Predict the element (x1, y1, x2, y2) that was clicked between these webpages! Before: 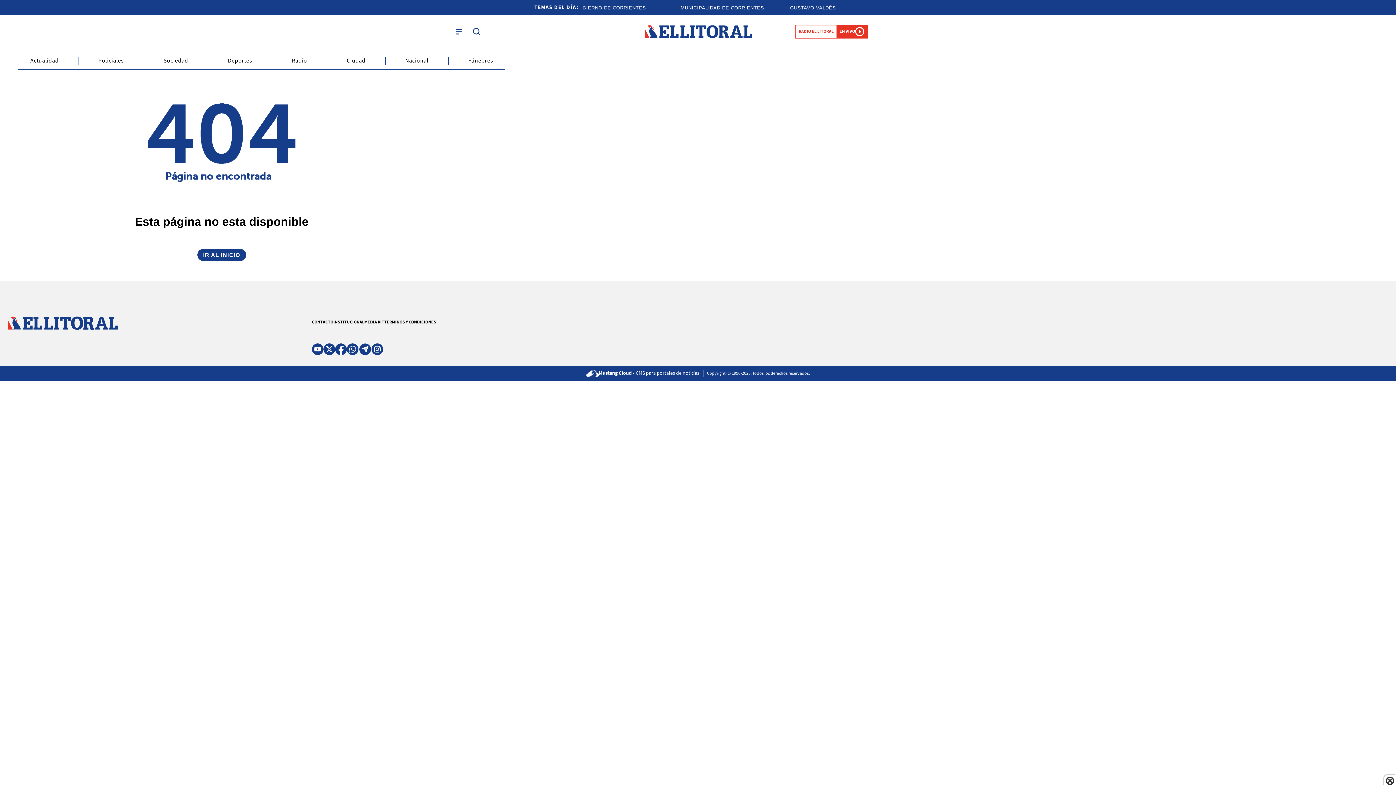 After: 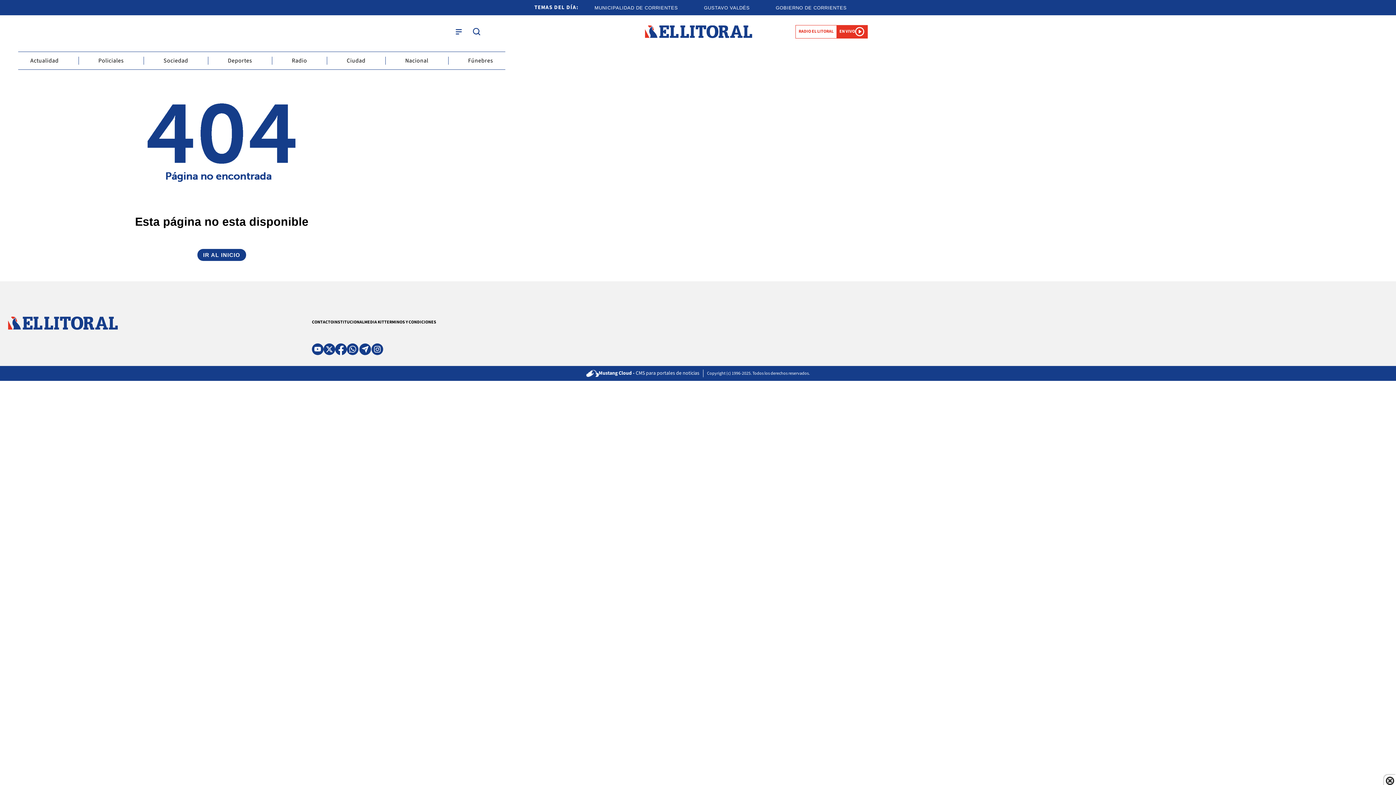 Action: label: INSTITUCIONAL bbox: (333, 319, 364, 324)